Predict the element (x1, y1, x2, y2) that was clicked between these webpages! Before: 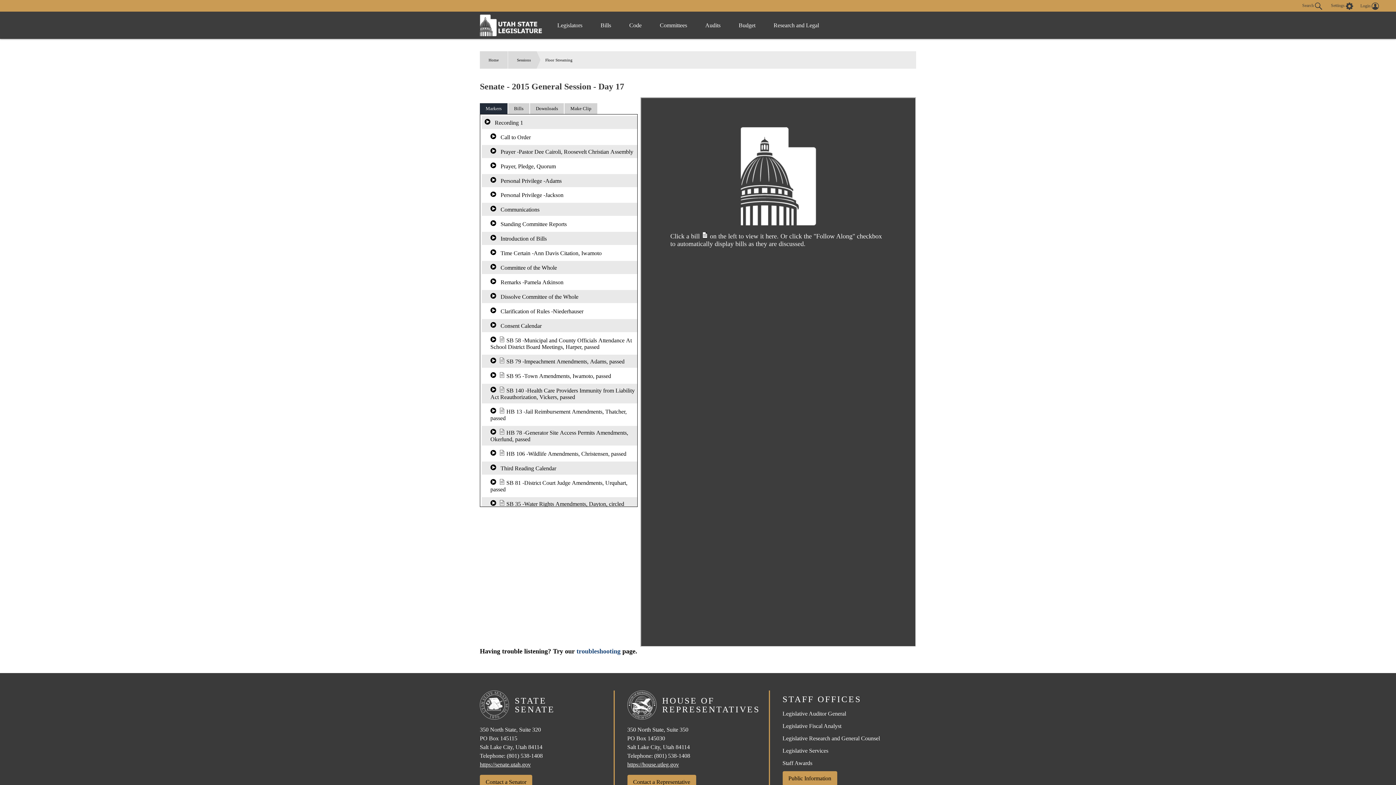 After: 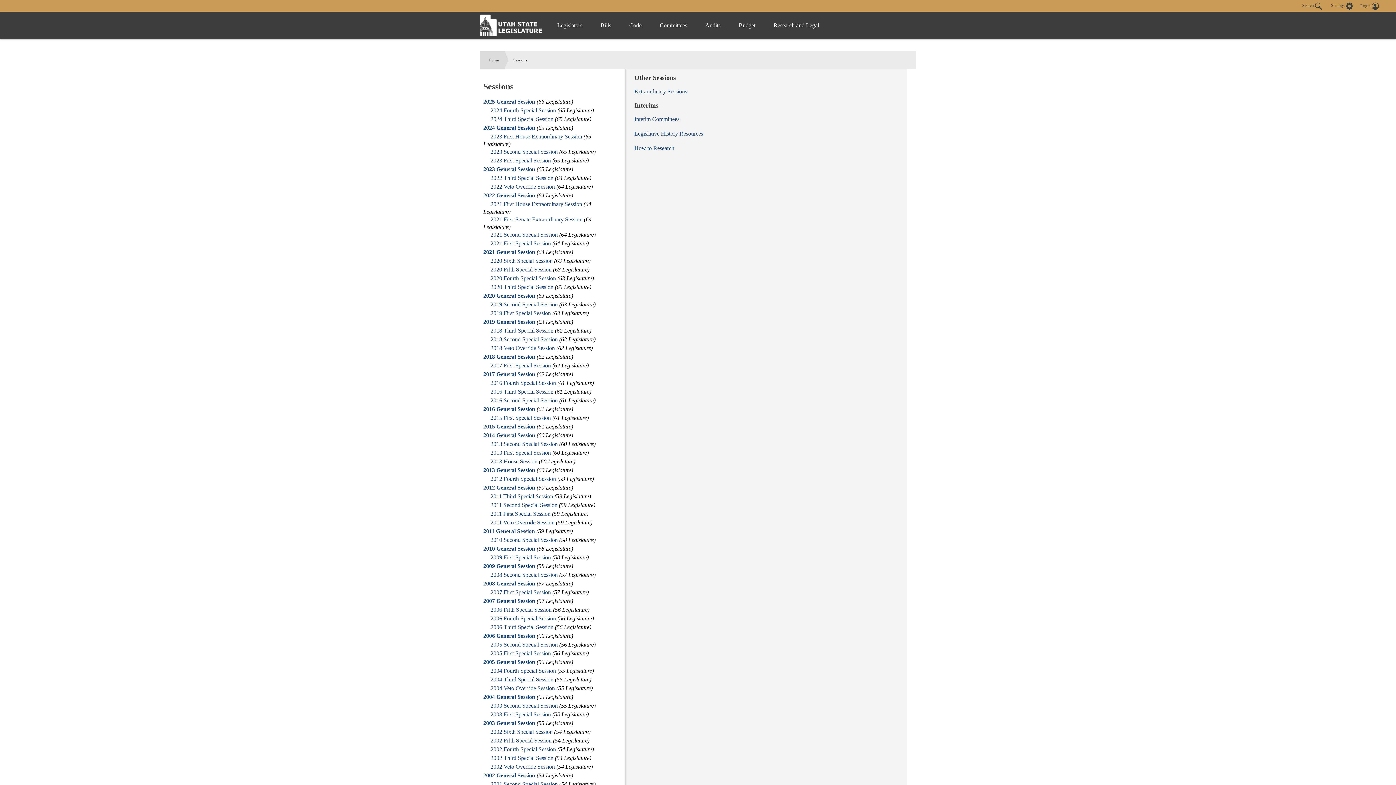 Action: bbox: (508, 51, 533, 68) label: Sessions